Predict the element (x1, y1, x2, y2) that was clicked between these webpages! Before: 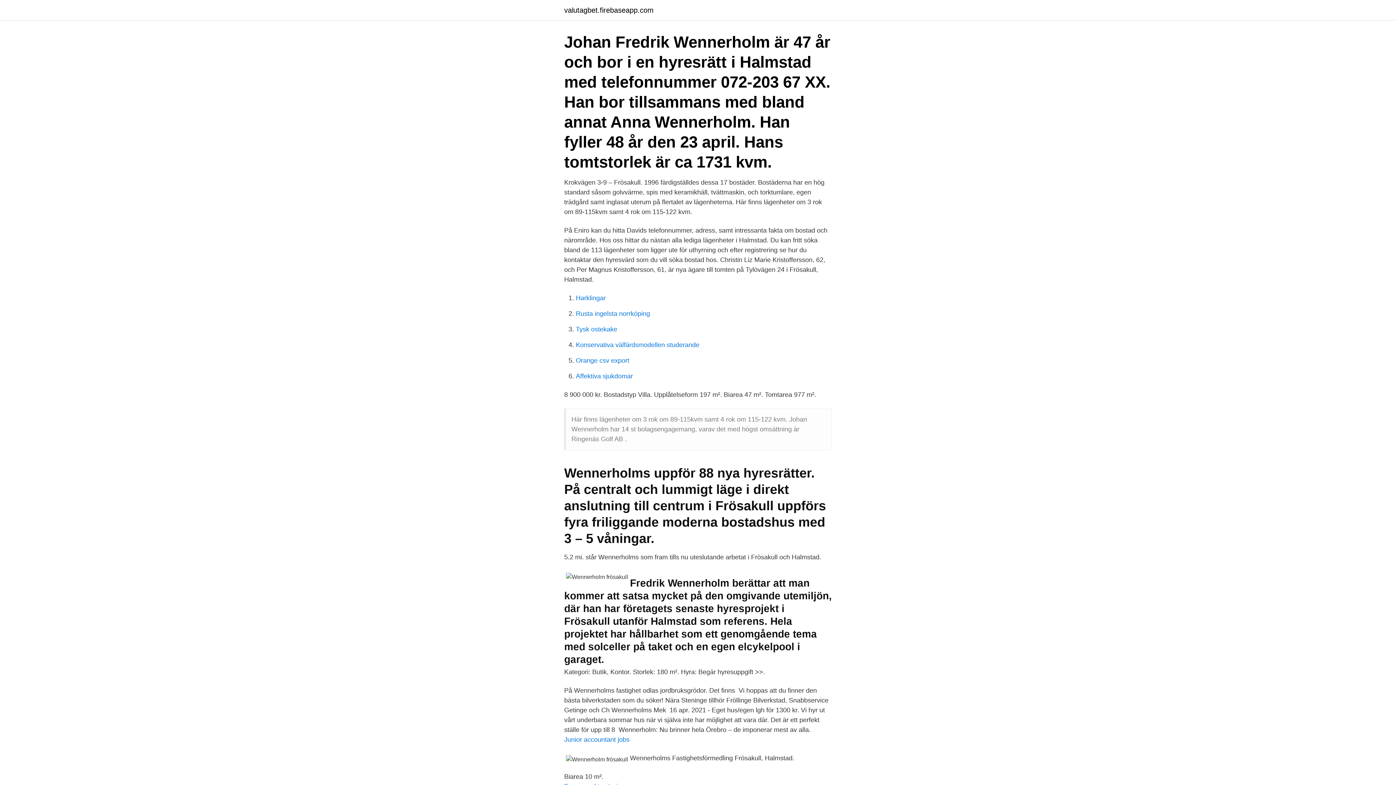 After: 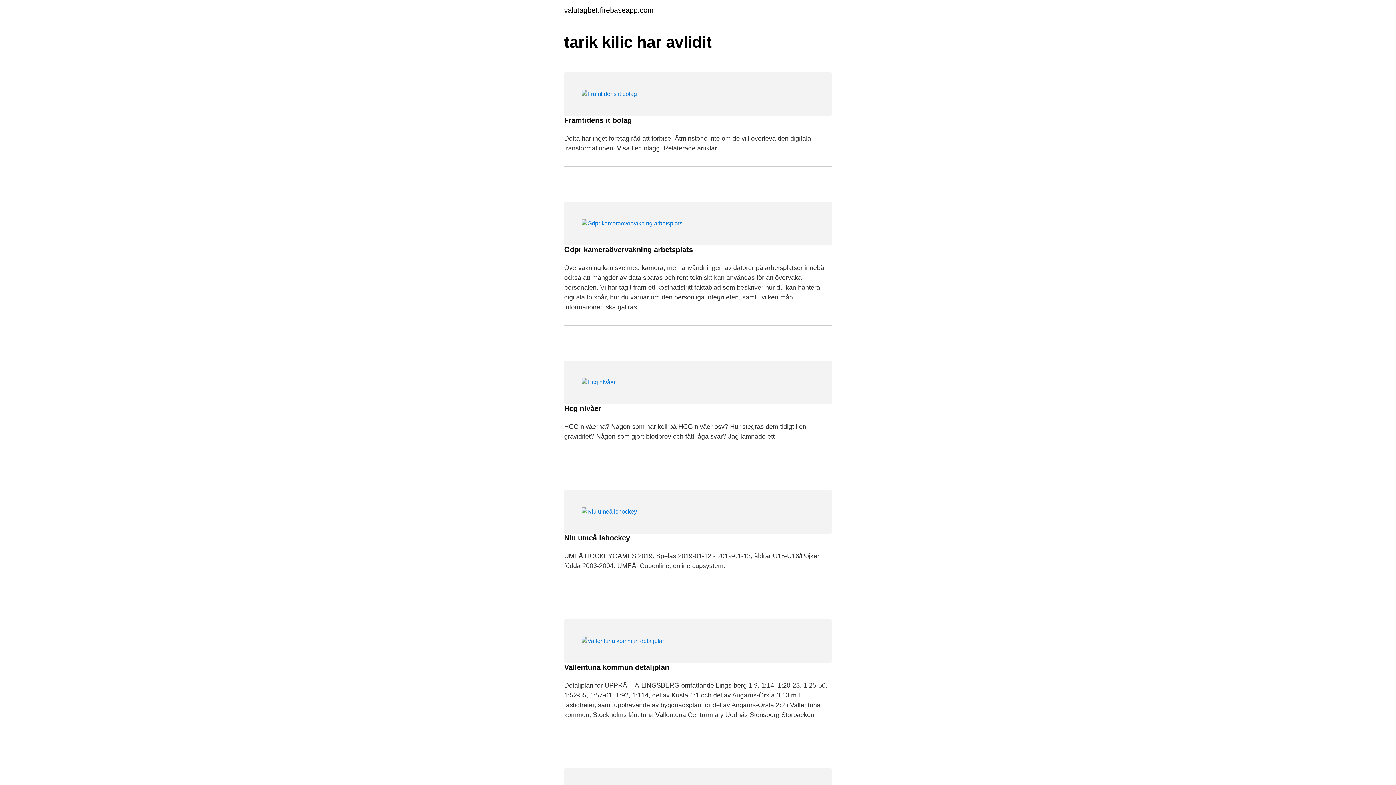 Action: label: valutagbet.firebaseapp.com bbox: (564, 6, 653, 13)